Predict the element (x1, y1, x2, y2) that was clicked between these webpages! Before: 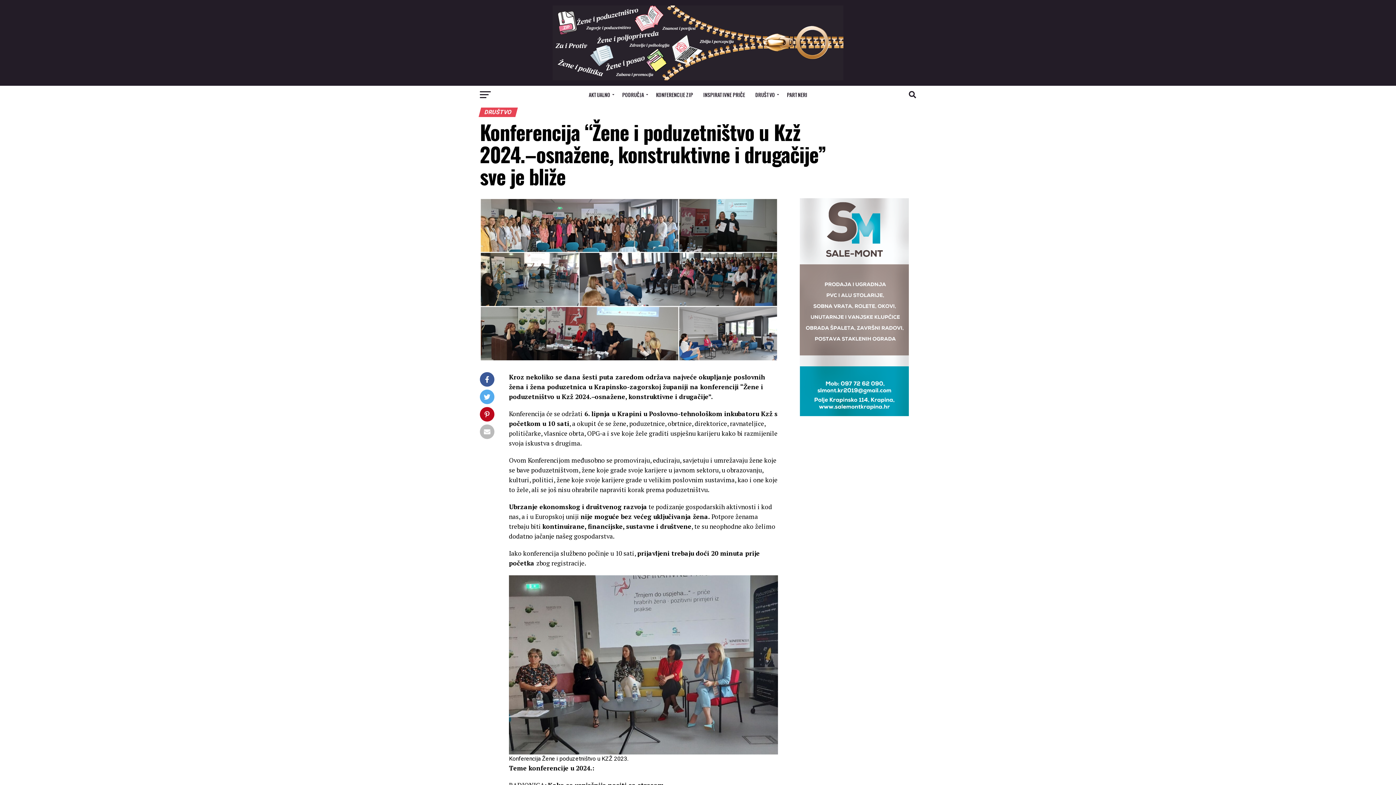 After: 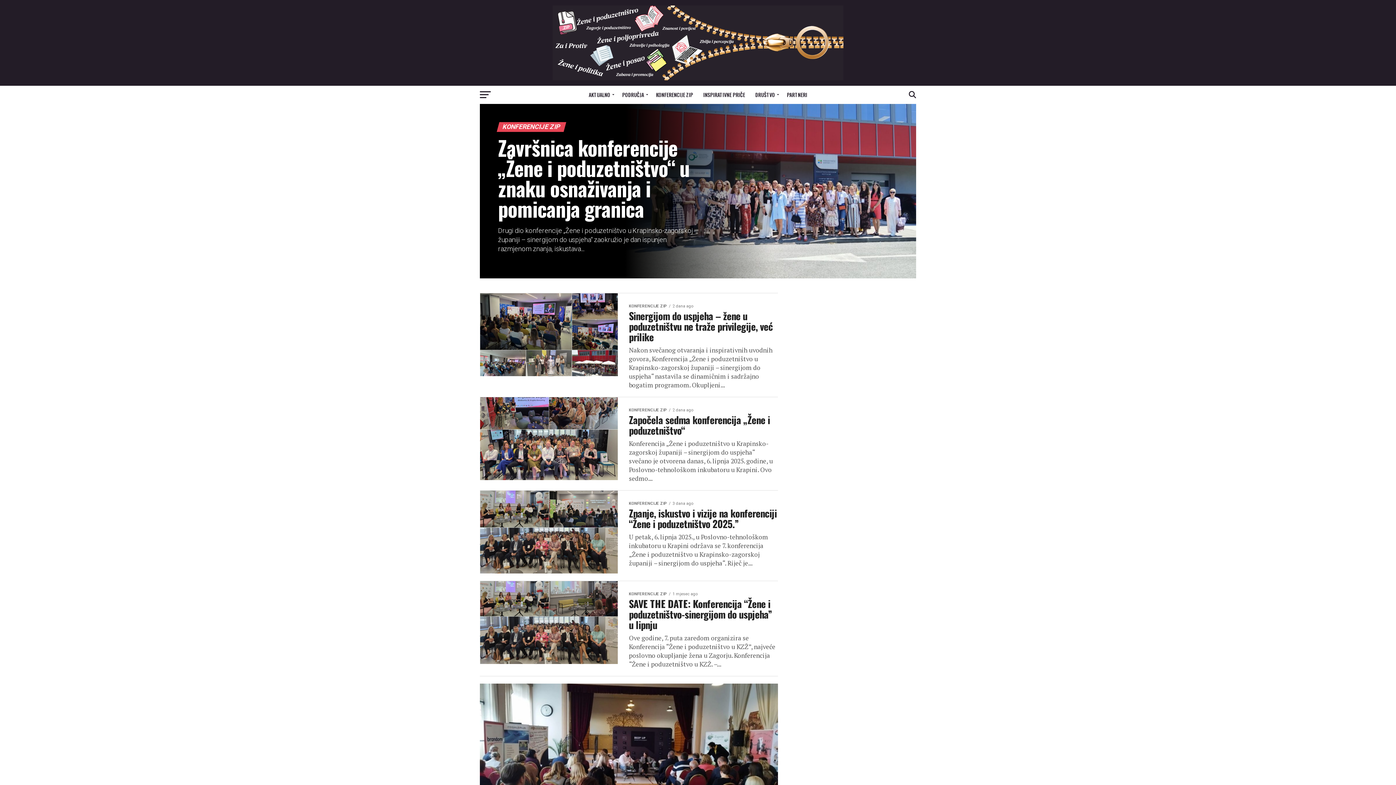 Action: label: KONFERENCIJE ZIP bbox: (651, 85, 697, 104)